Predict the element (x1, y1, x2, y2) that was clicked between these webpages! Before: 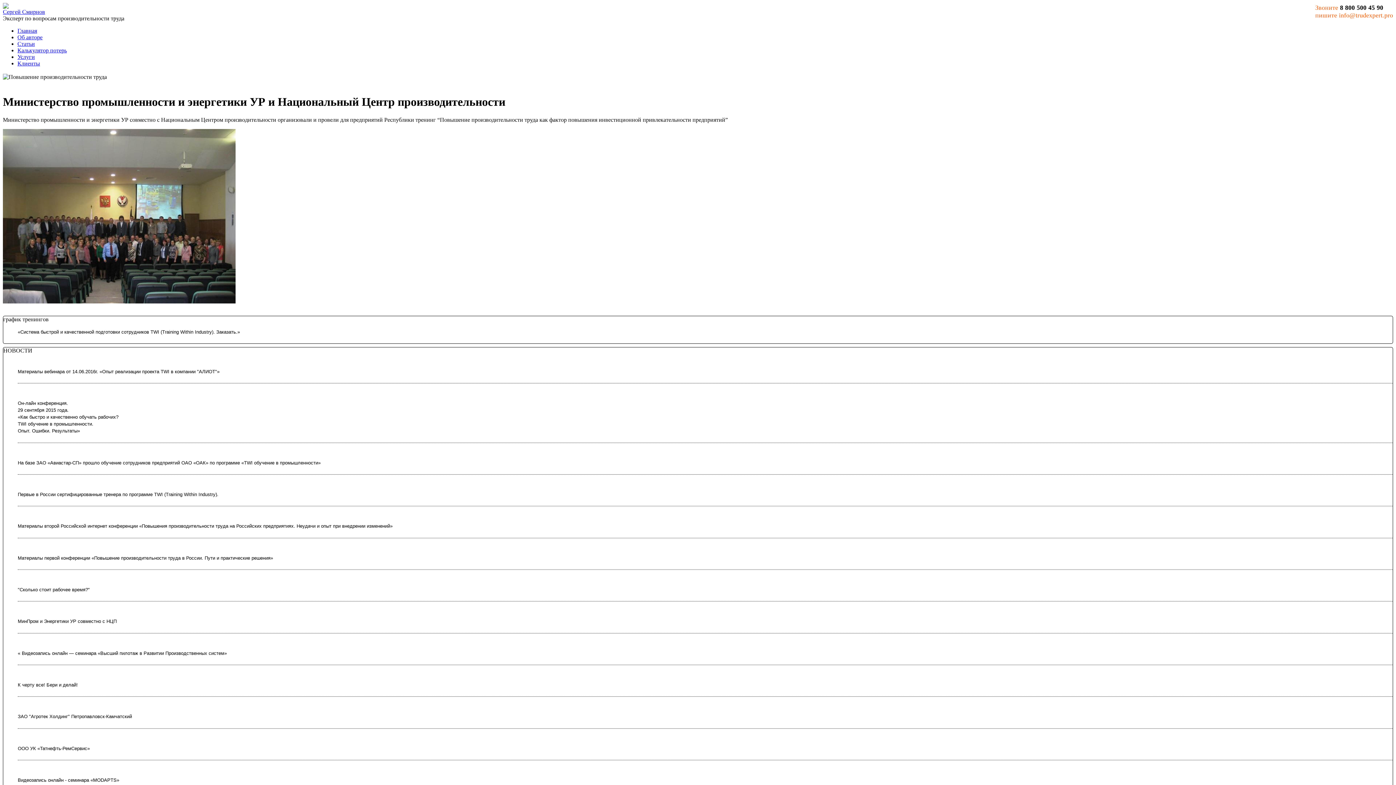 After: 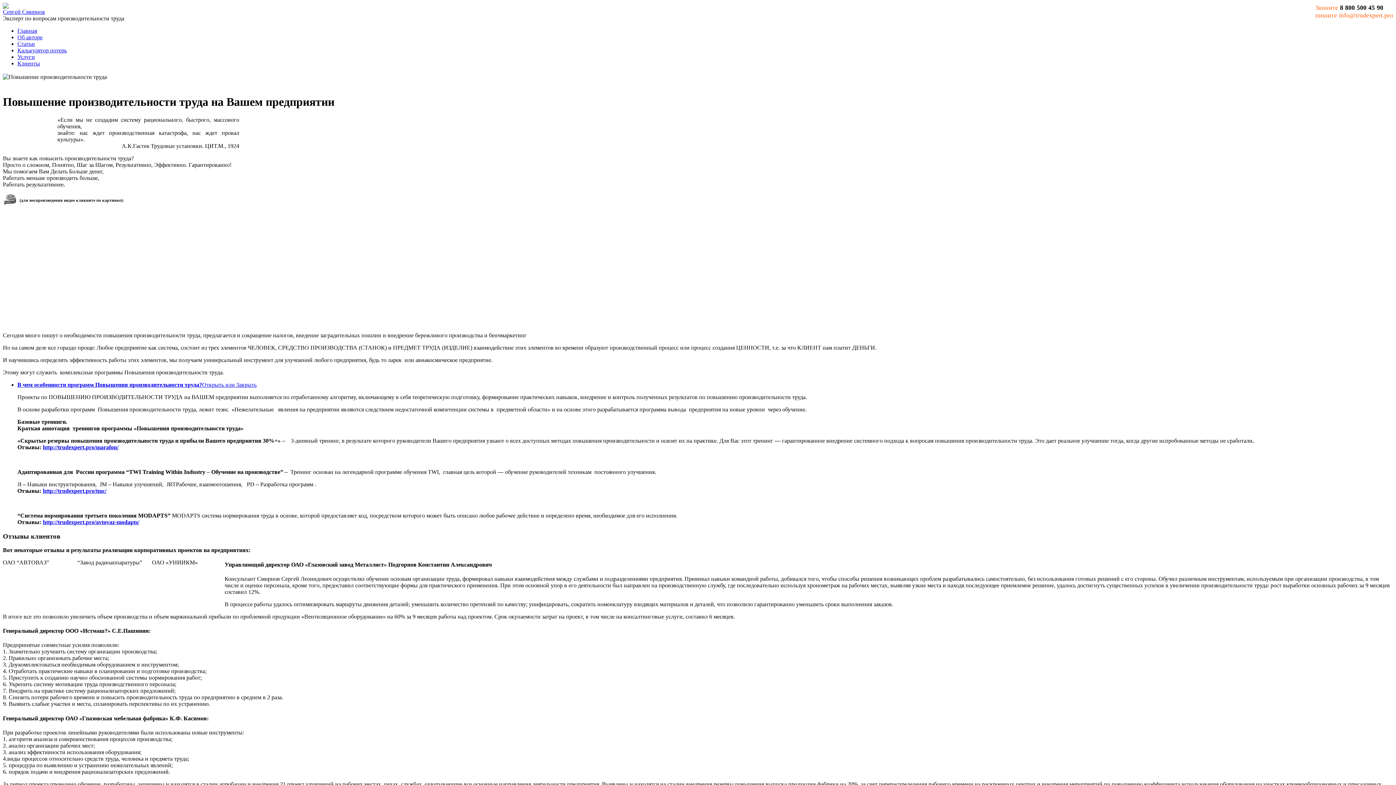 Action: bbox: (2, 3, 8, 9)